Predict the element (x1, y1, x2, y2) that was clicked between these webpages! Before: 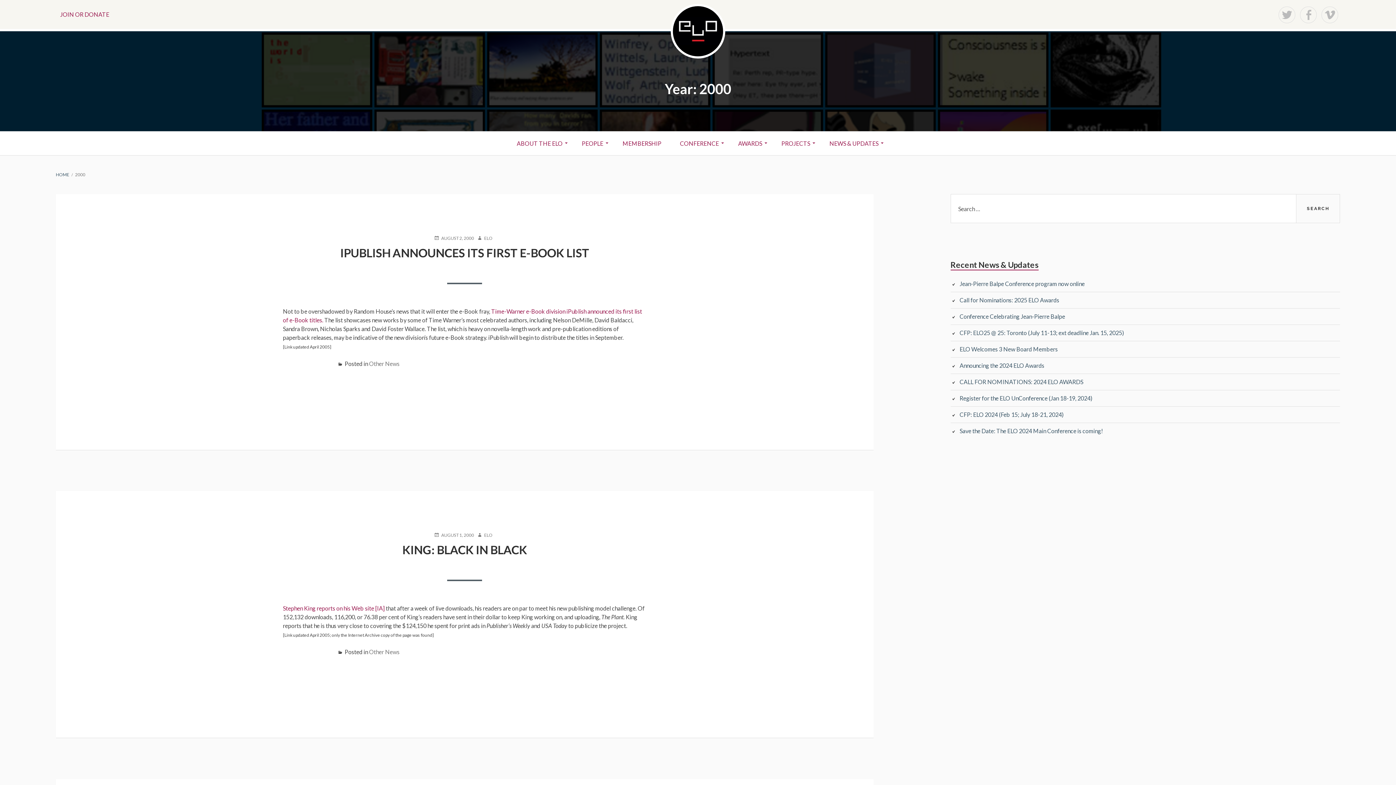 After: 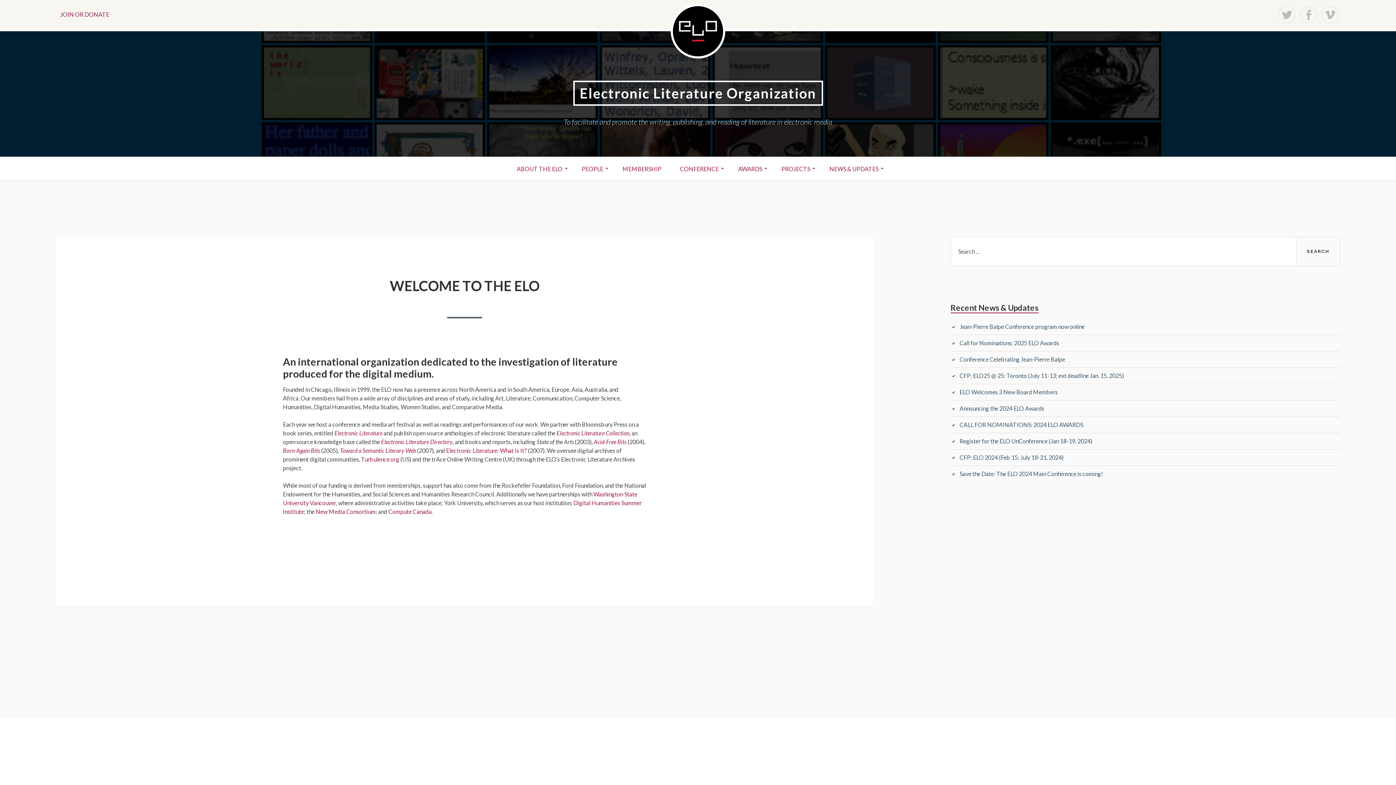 Action: label: HOME bbox: (55, 172, 69, 177)